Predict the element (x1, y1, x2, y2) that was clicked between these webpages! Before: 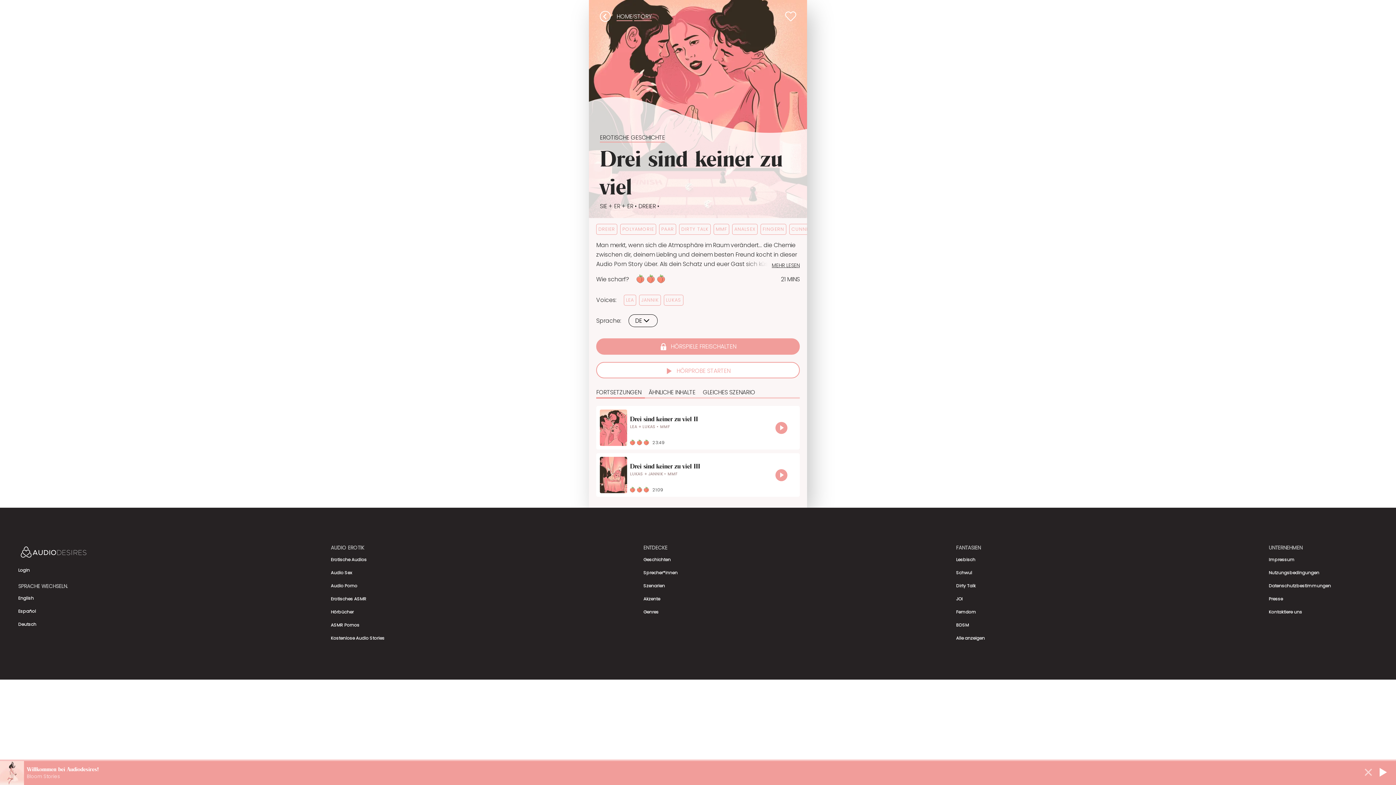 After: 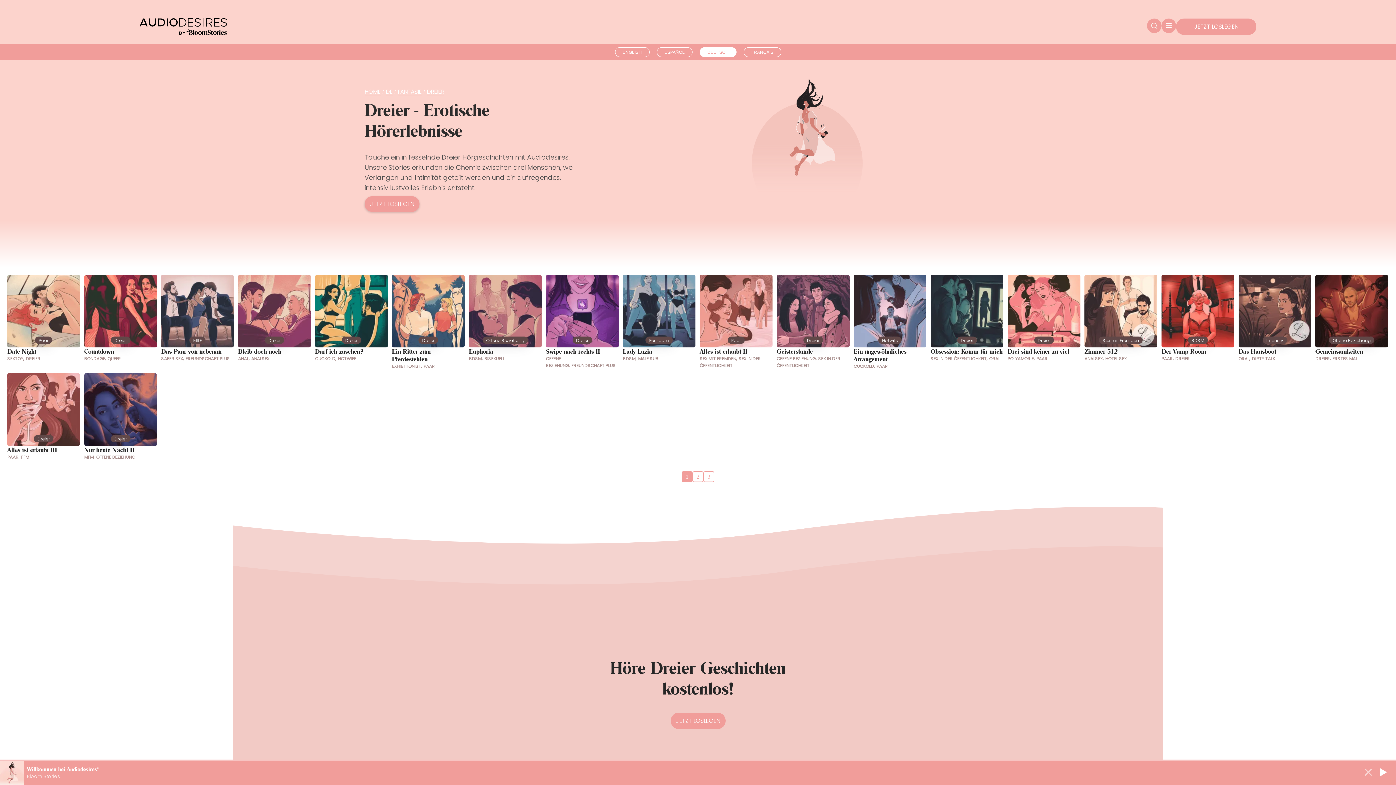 Action: bbox: (596, 224, 620, 234) label: DREIER